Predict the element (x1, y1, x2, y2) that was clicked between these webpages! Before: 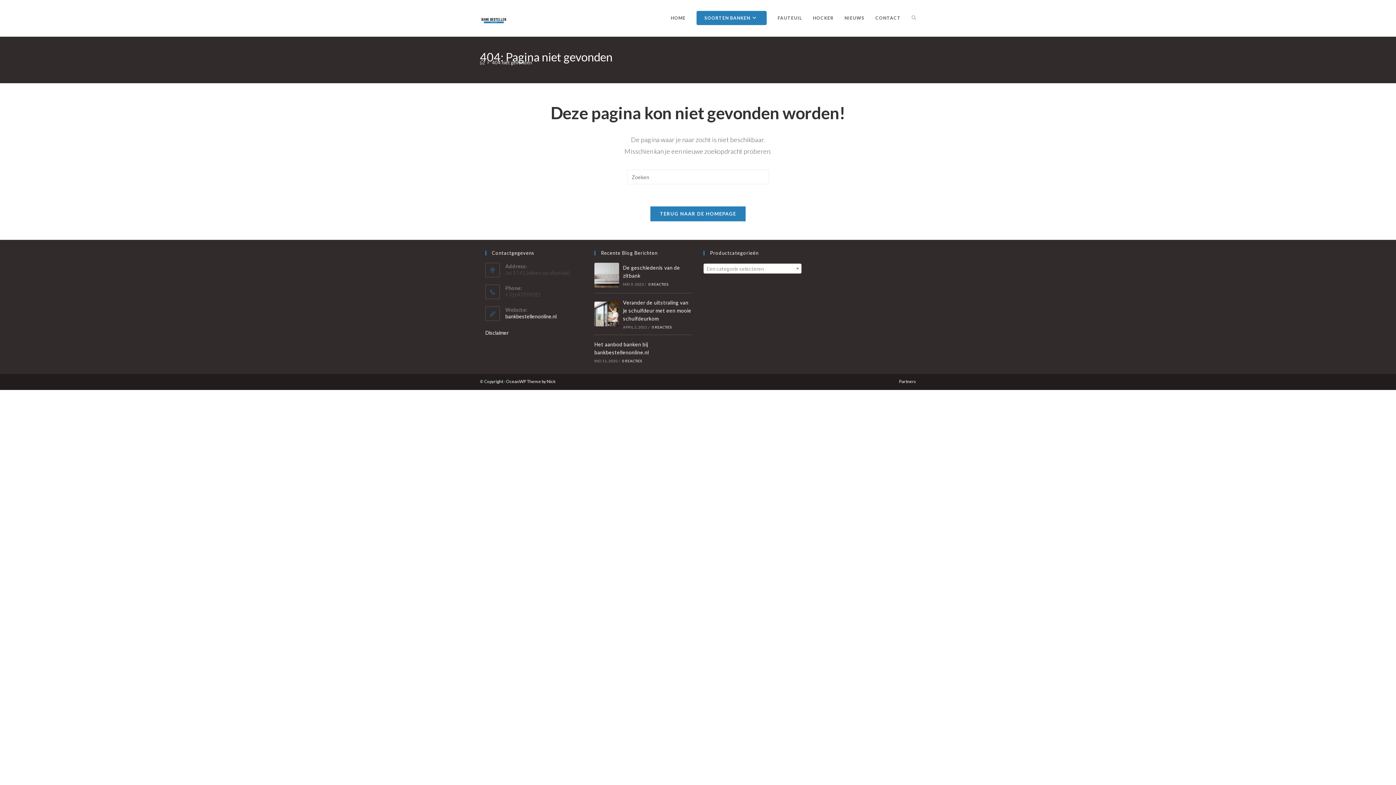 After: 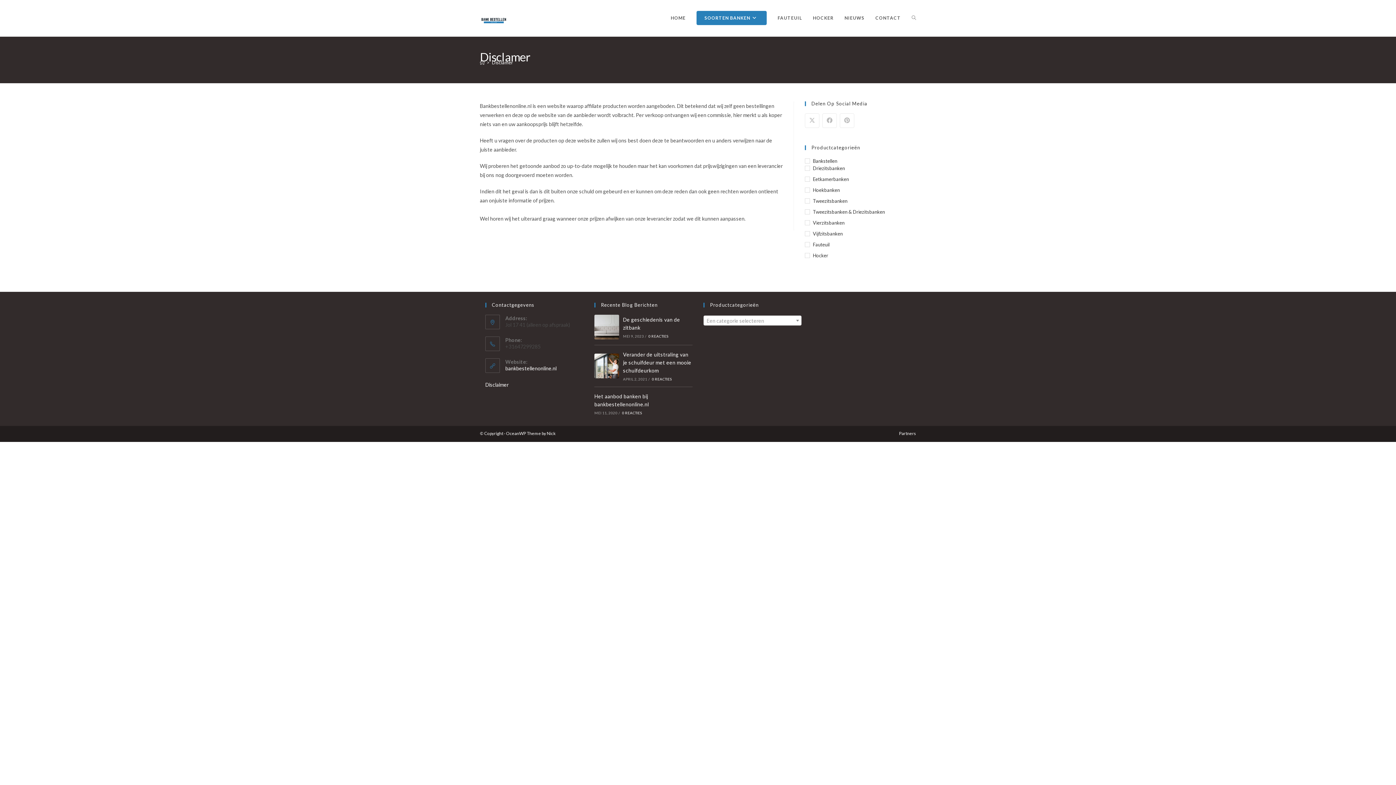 Action: label: Disclaimer bbox: (485, 329, 508, 336)